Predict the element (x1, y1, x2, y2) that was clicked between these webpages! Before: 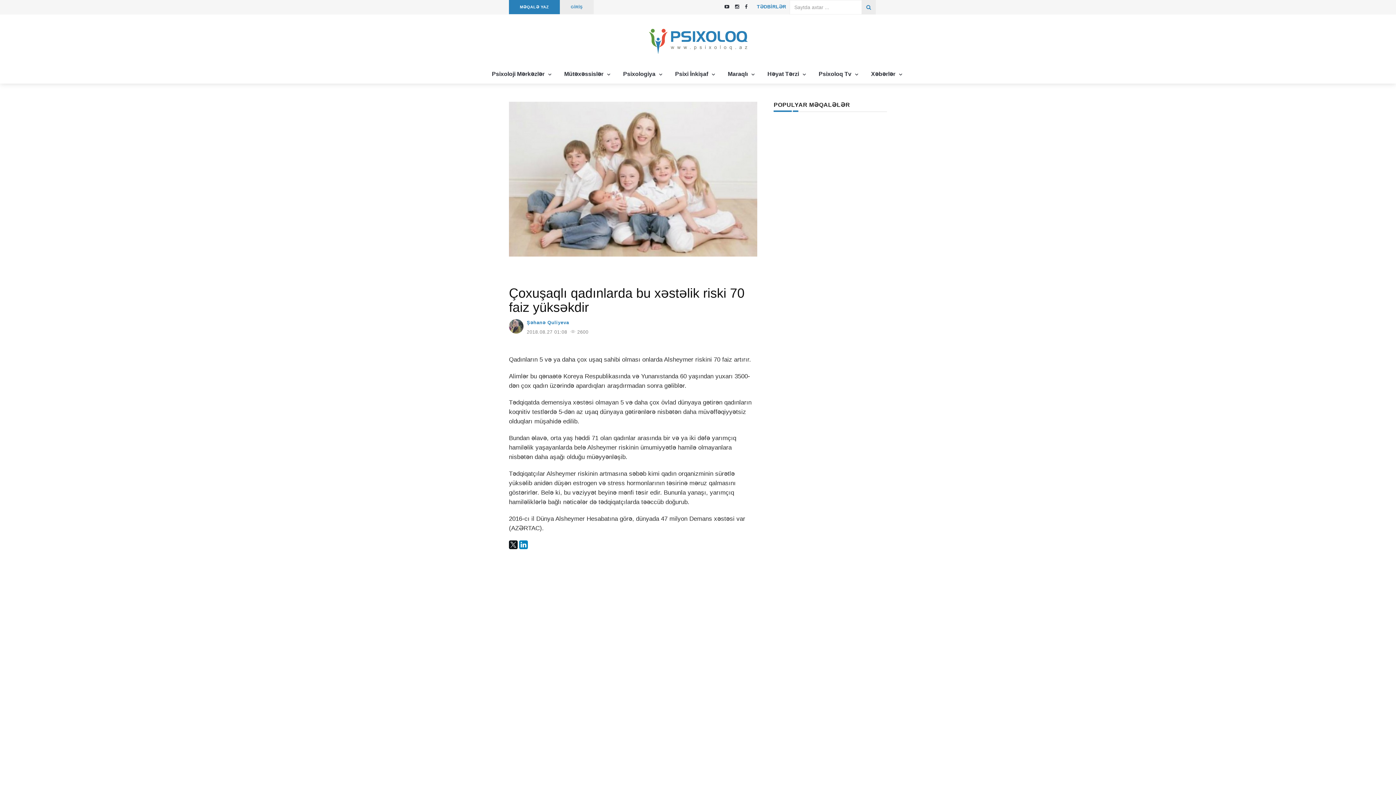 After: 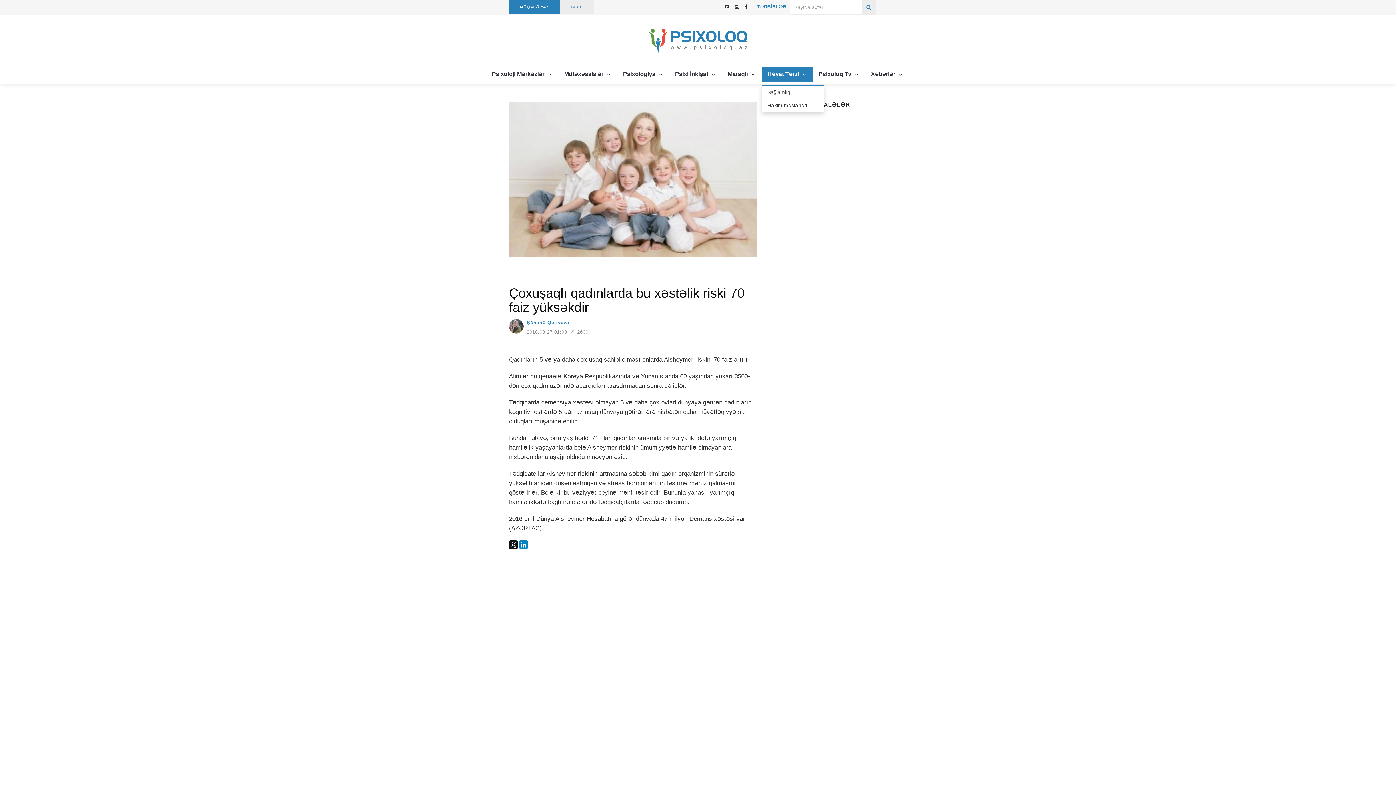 Action: label: Həyat Tərzi  bbox: (762, 66, 813, 81)